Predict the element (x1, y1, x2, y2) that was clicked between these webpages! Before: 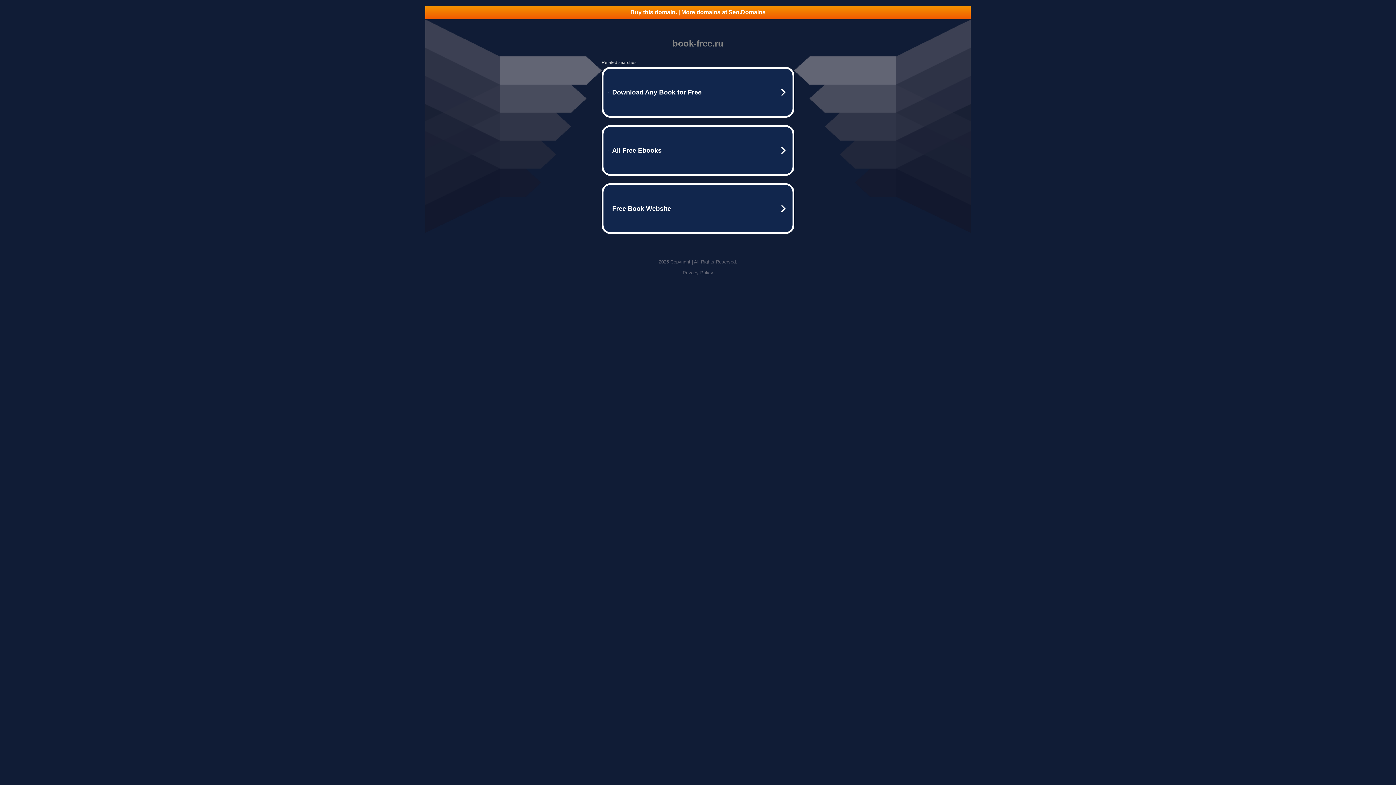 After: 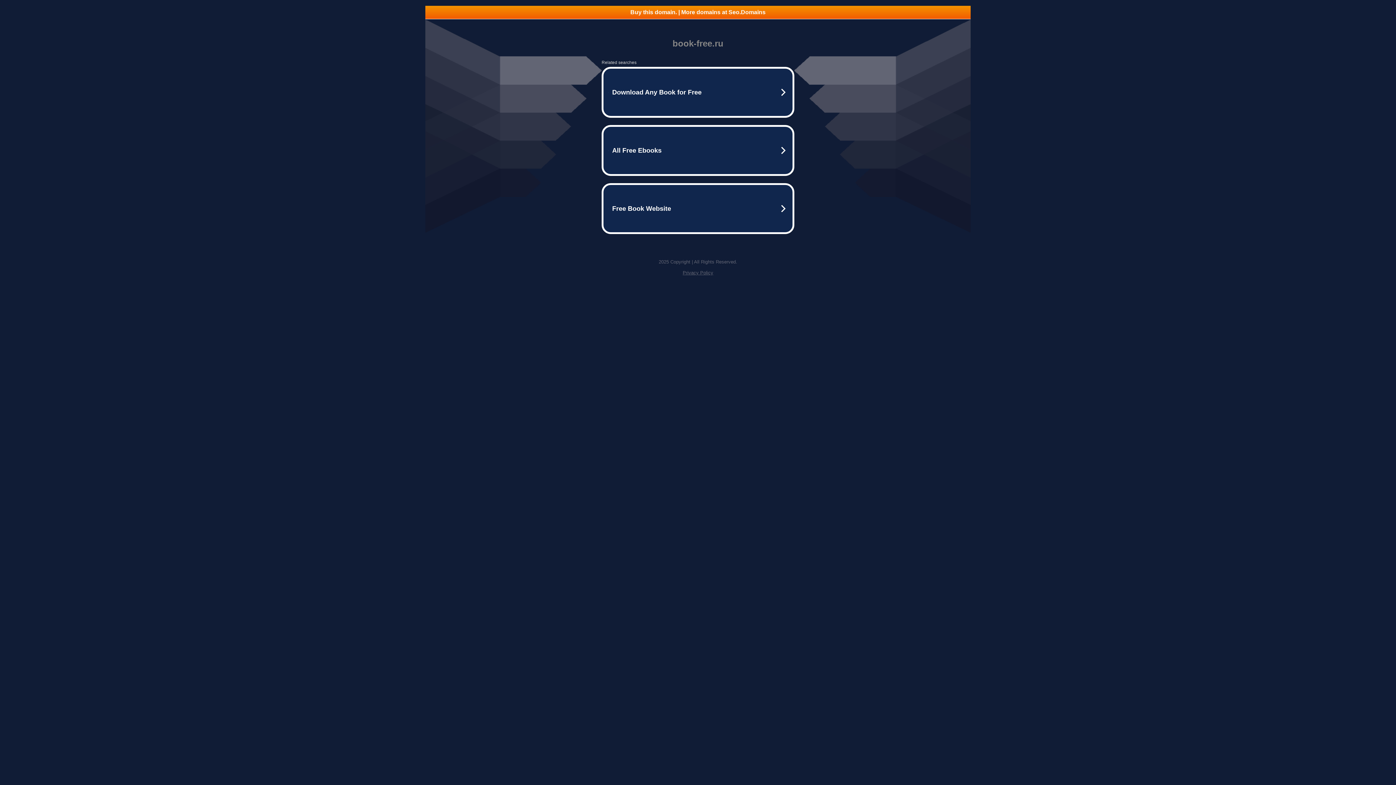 Action: bbox: (425, 5, 970, 18) label: Buy this domain. | More domains at Seo.Domains